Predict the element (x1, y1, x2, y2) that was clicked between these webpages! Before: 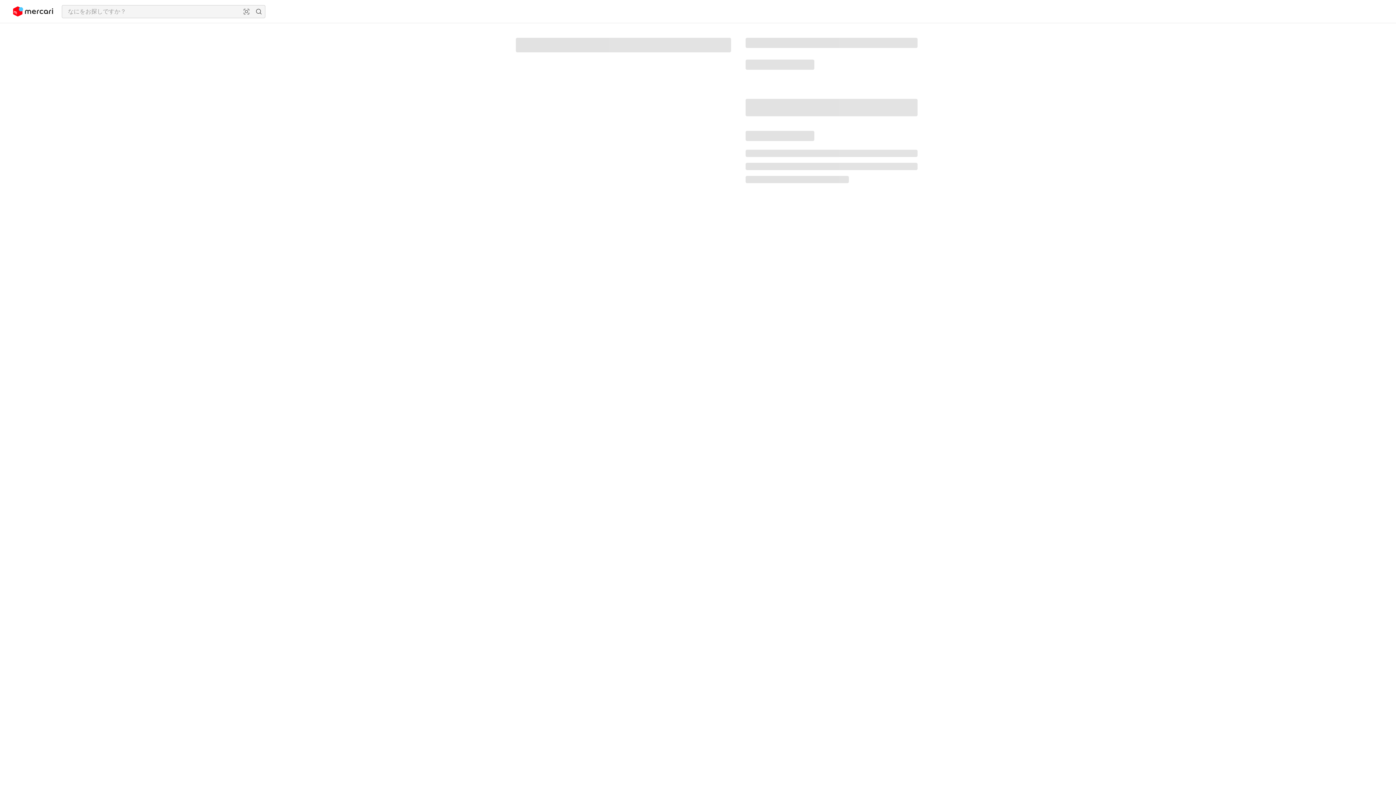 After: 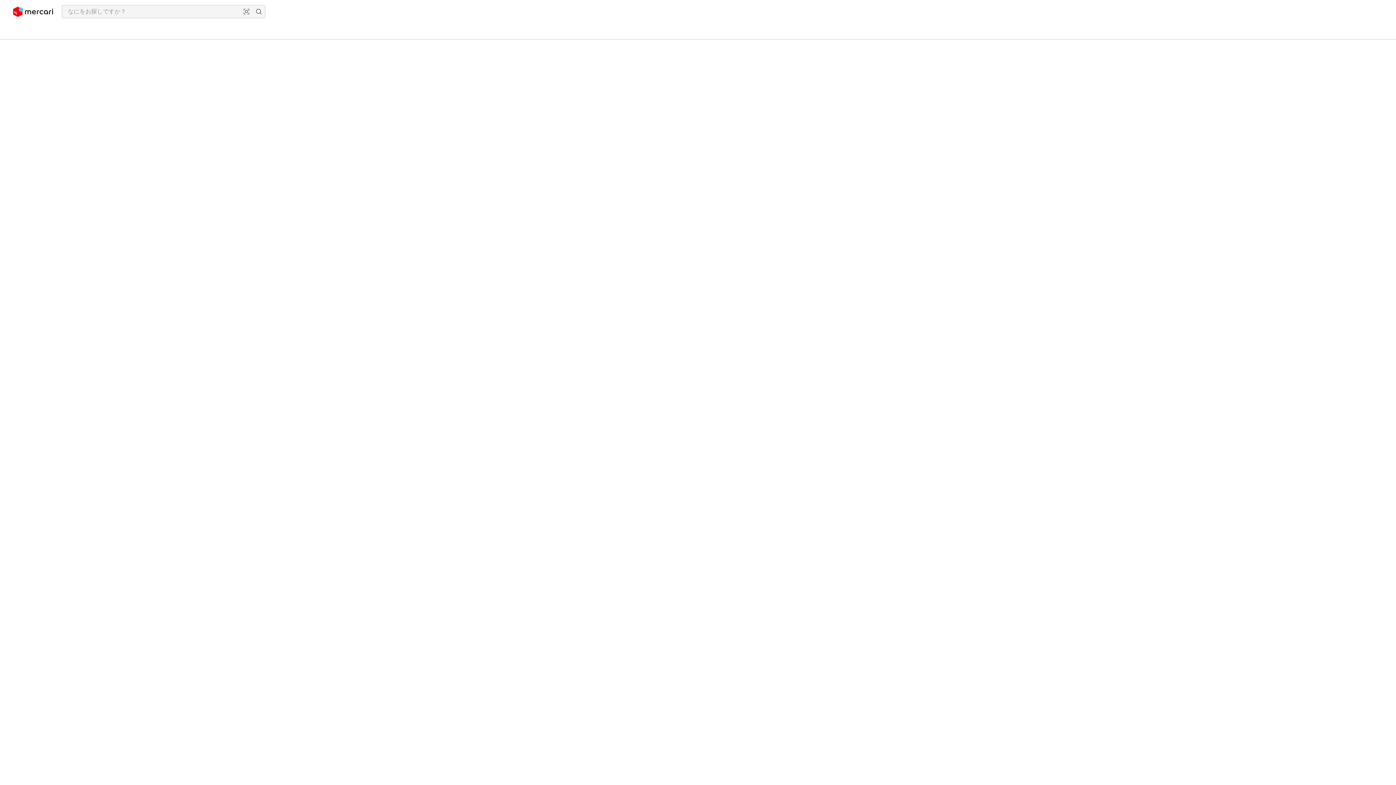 Action: bbox: (13, 2, 53, 20)